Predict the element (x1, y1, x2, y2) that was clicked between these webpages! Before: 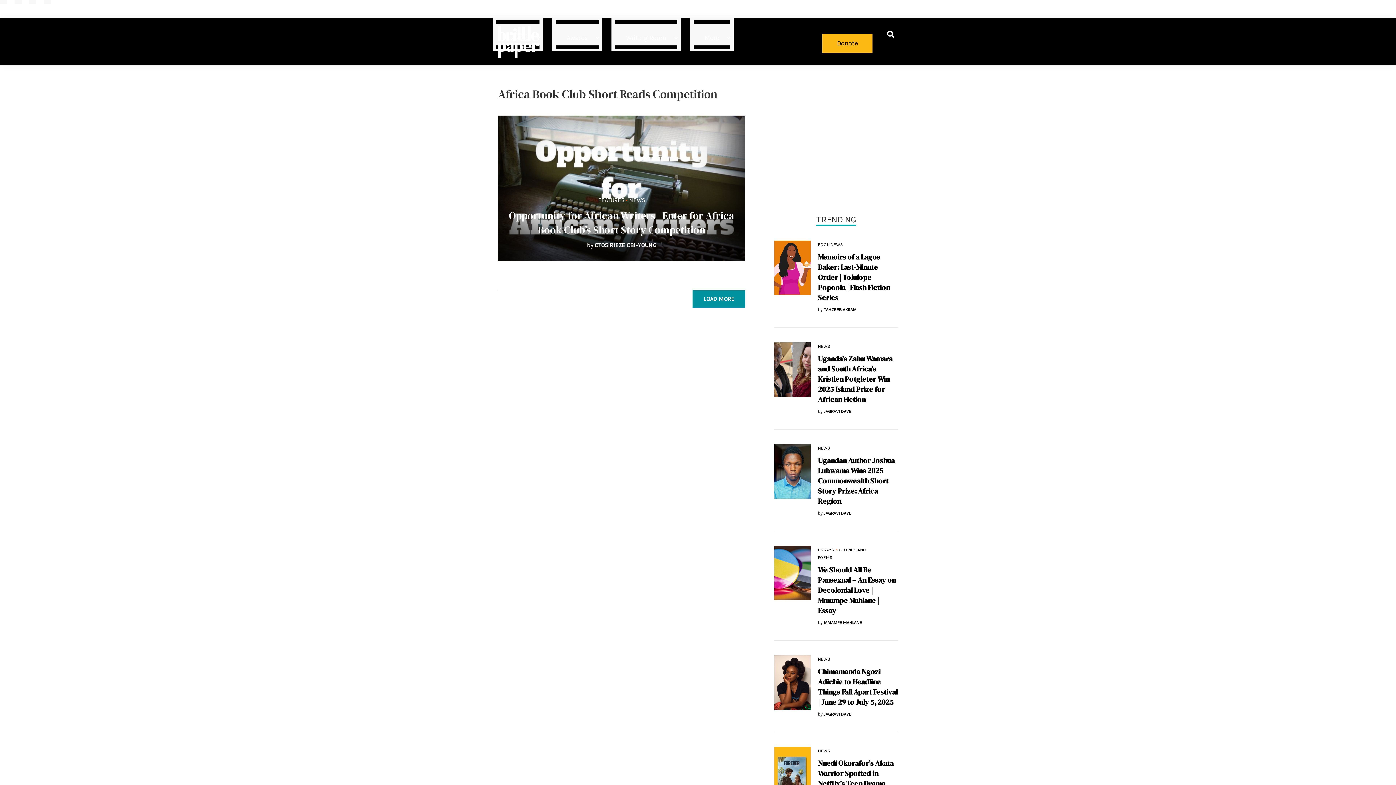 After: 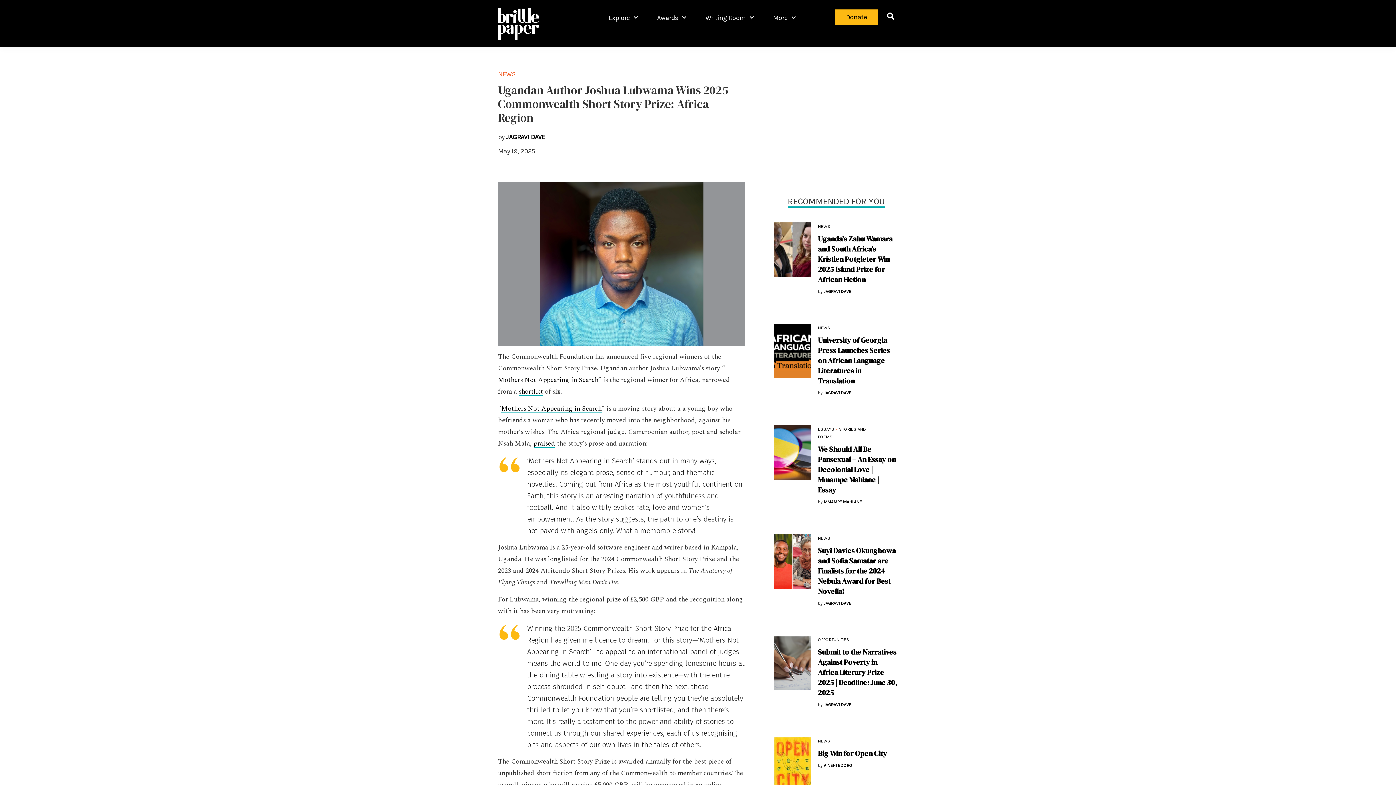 Action: bbox: (818, 455, 894, 506) label: Ugandan Author Joshua Lubwama Wins 2025 Commonwealth Short Story Prize: Africa Region